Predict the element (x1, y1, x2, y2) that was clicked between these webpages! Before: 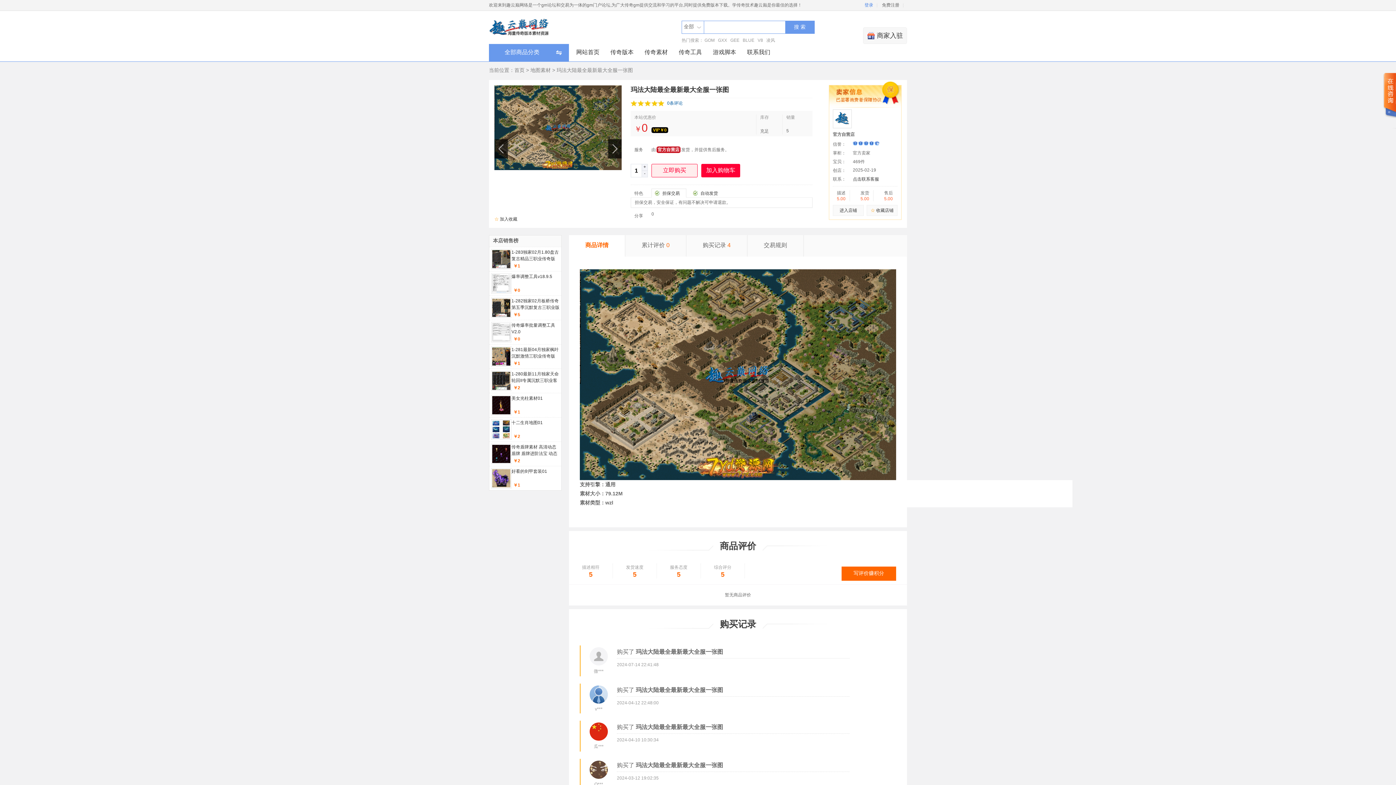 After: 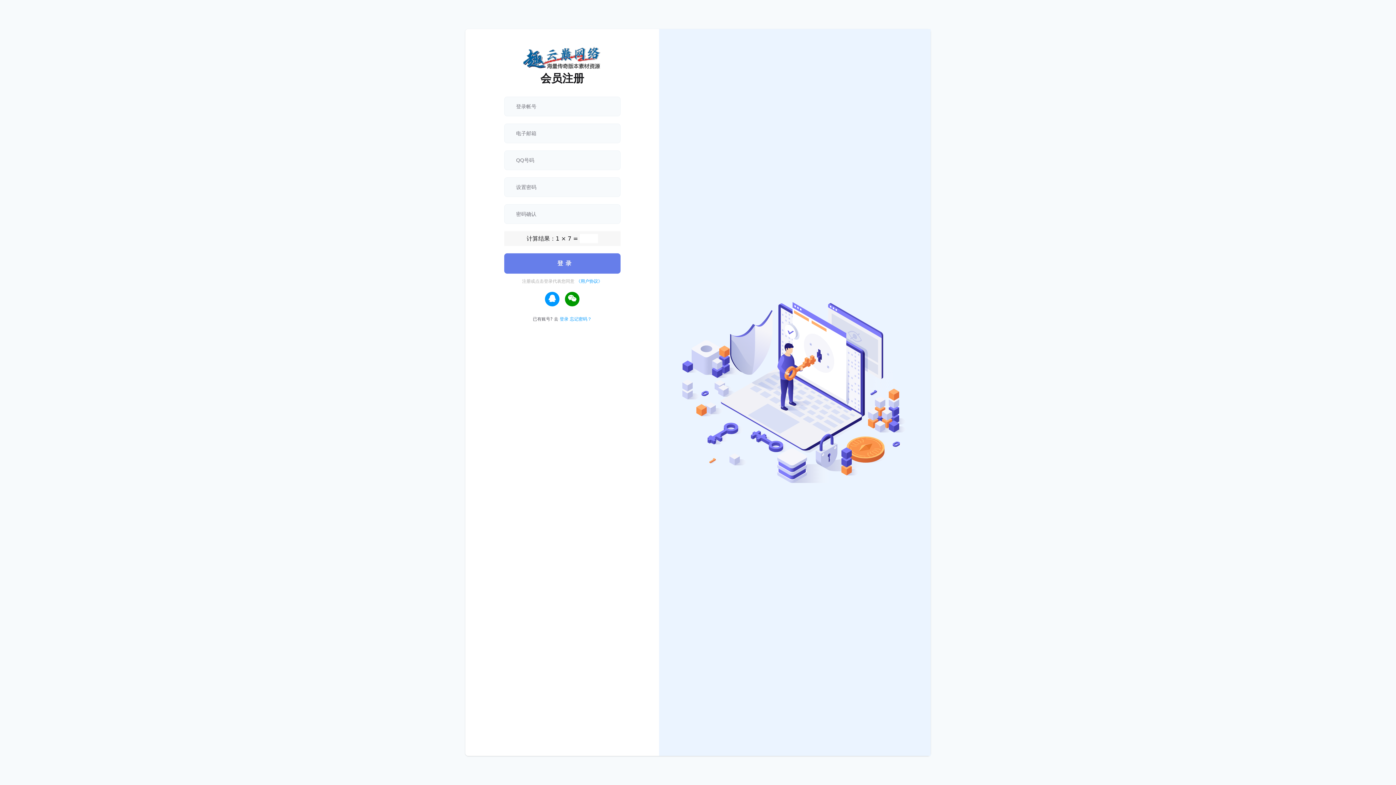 Action: label: 免费注册 bbox: (882, 2, 899, 7)